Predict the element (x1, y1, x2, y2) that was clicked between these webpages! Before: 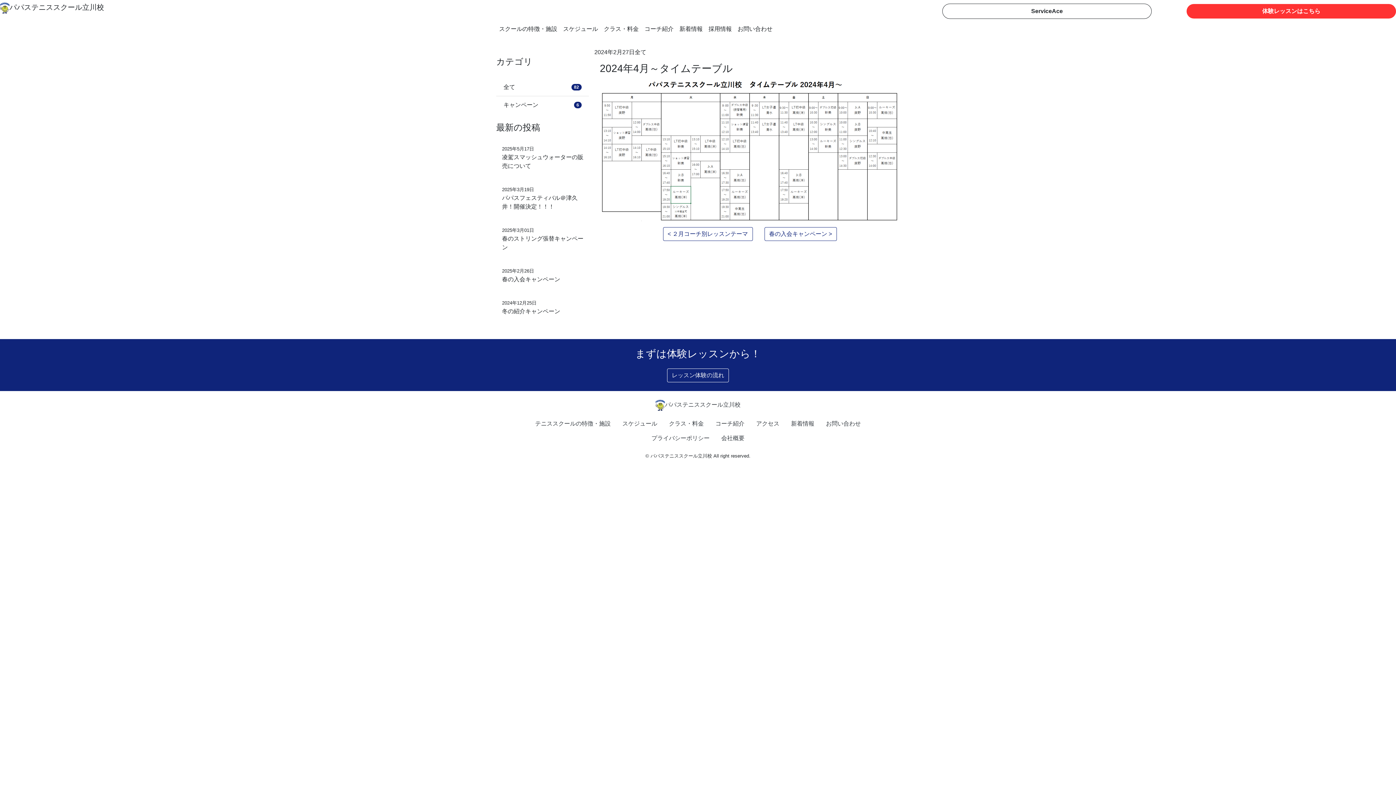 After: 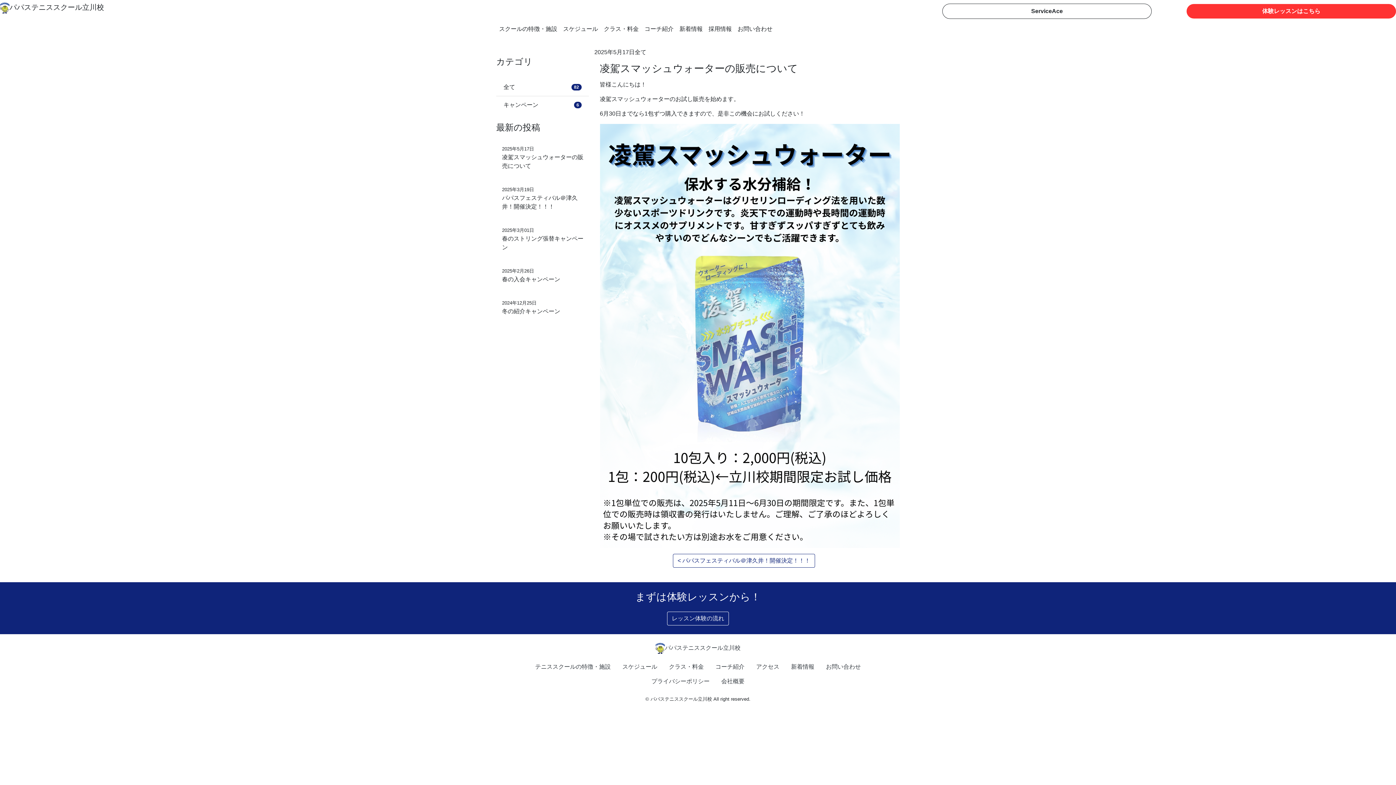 Action: bbox: (496, 144, 589, 176) label: 2025年5月17日

凌駕スマッシュウォーターの販売について